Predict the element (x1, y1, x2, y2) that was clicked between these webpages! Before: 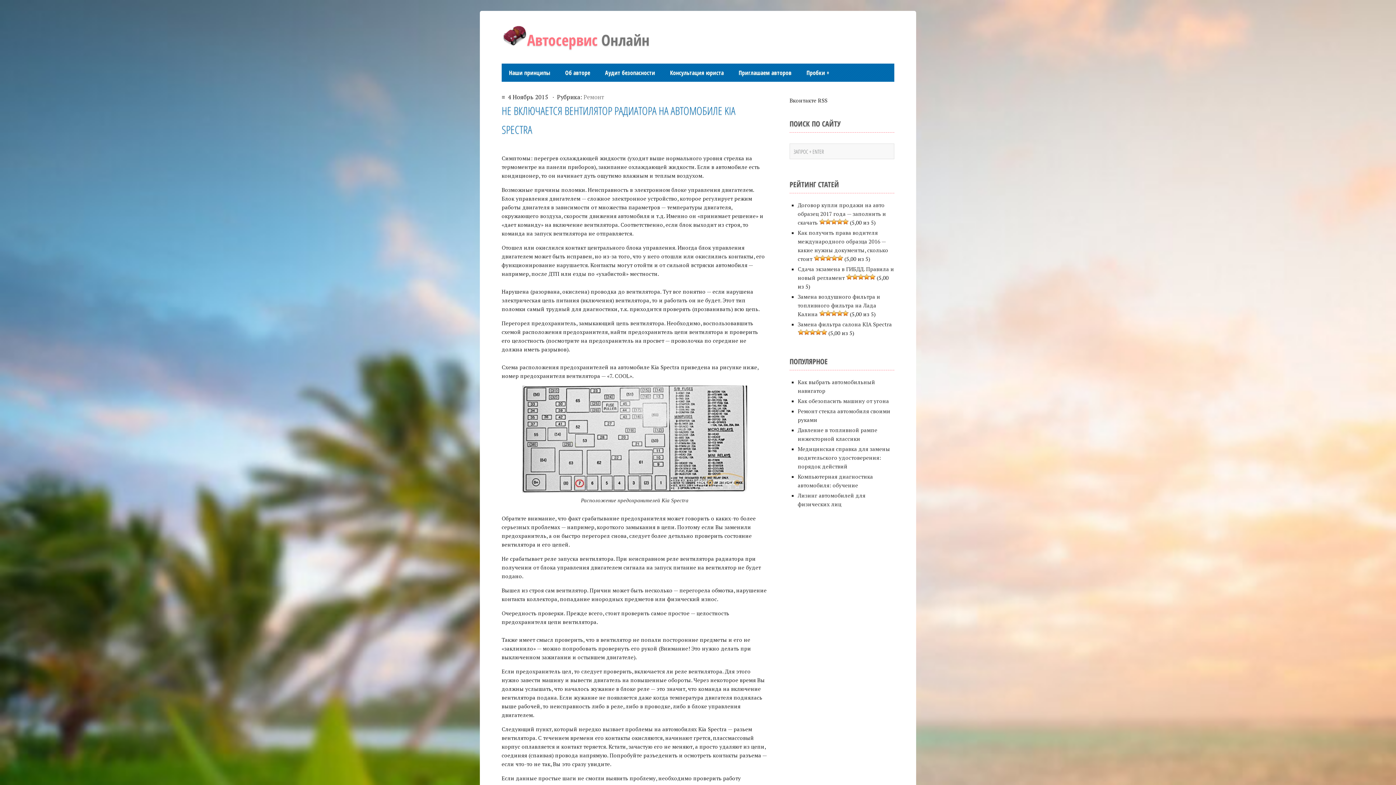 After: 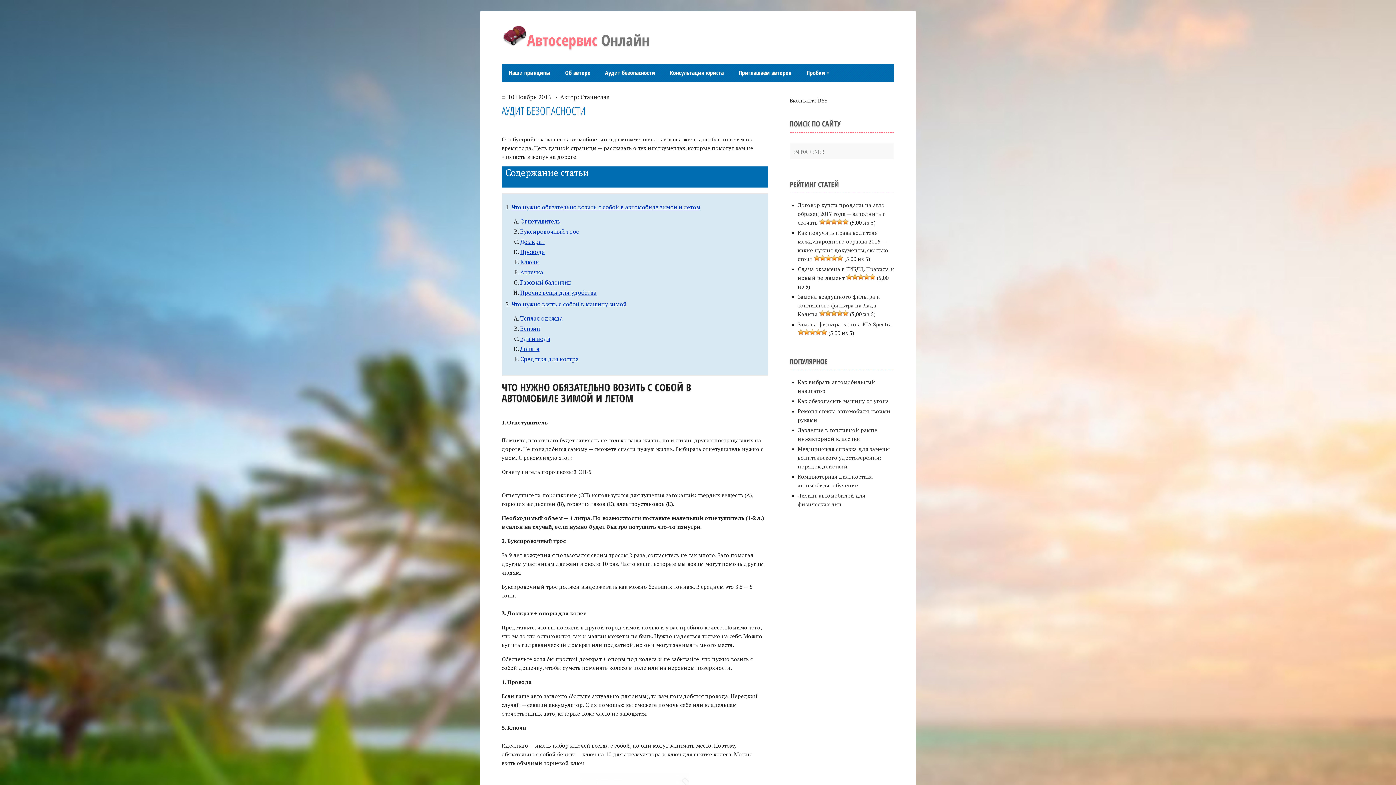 Action: label: Аудит безопасности bbox: (597, 63, 662, 81)